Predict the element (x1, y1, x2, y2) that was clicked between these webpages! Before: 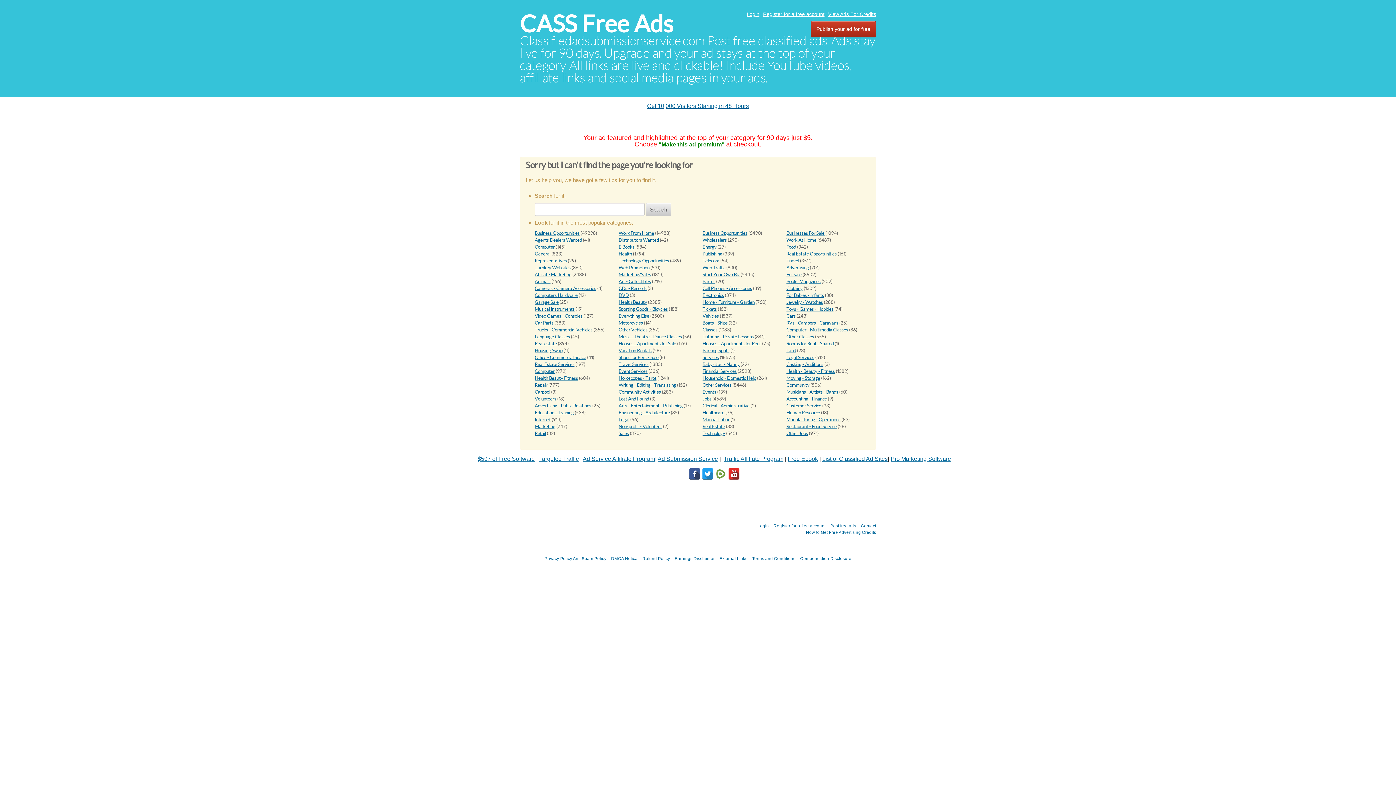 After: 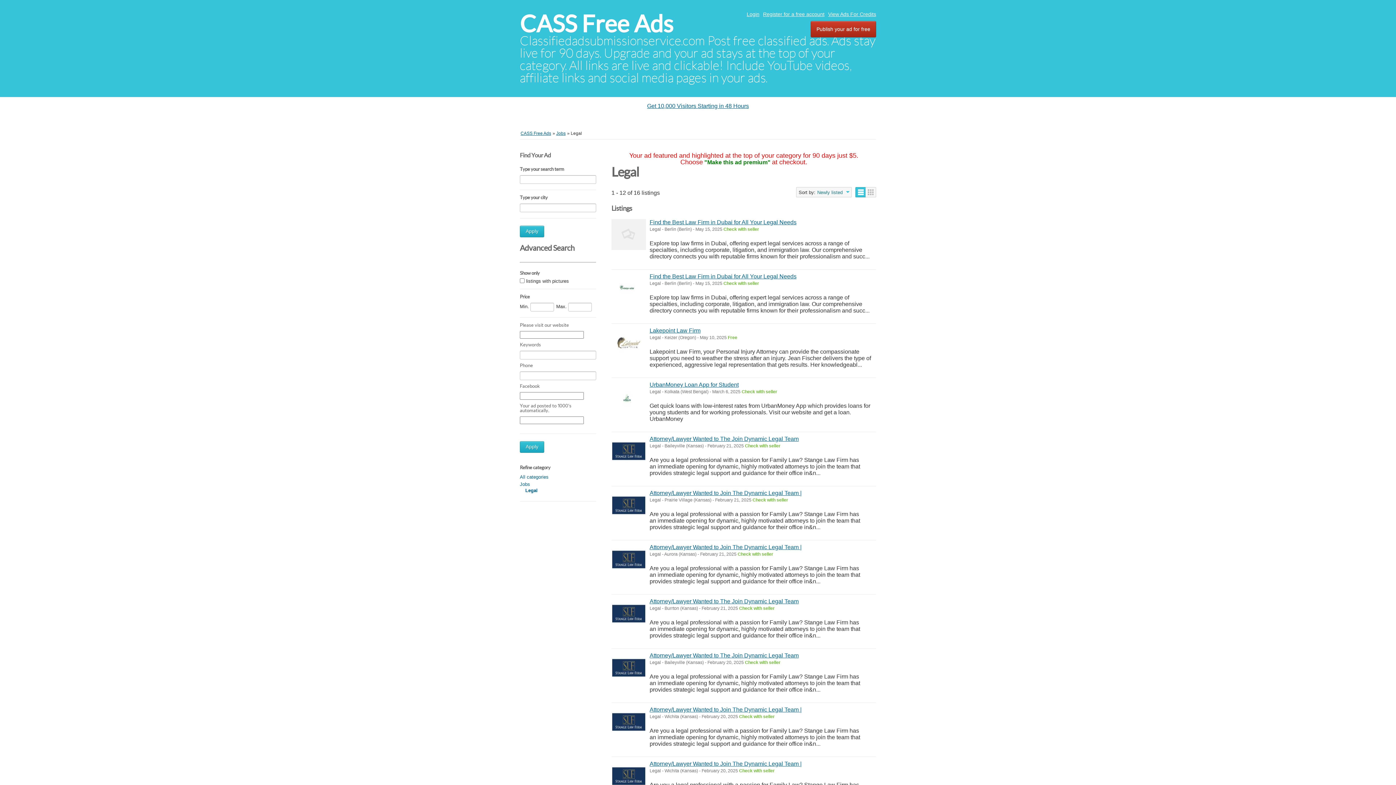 Action: bbox: (618, 417, 629, 422) label: Legal